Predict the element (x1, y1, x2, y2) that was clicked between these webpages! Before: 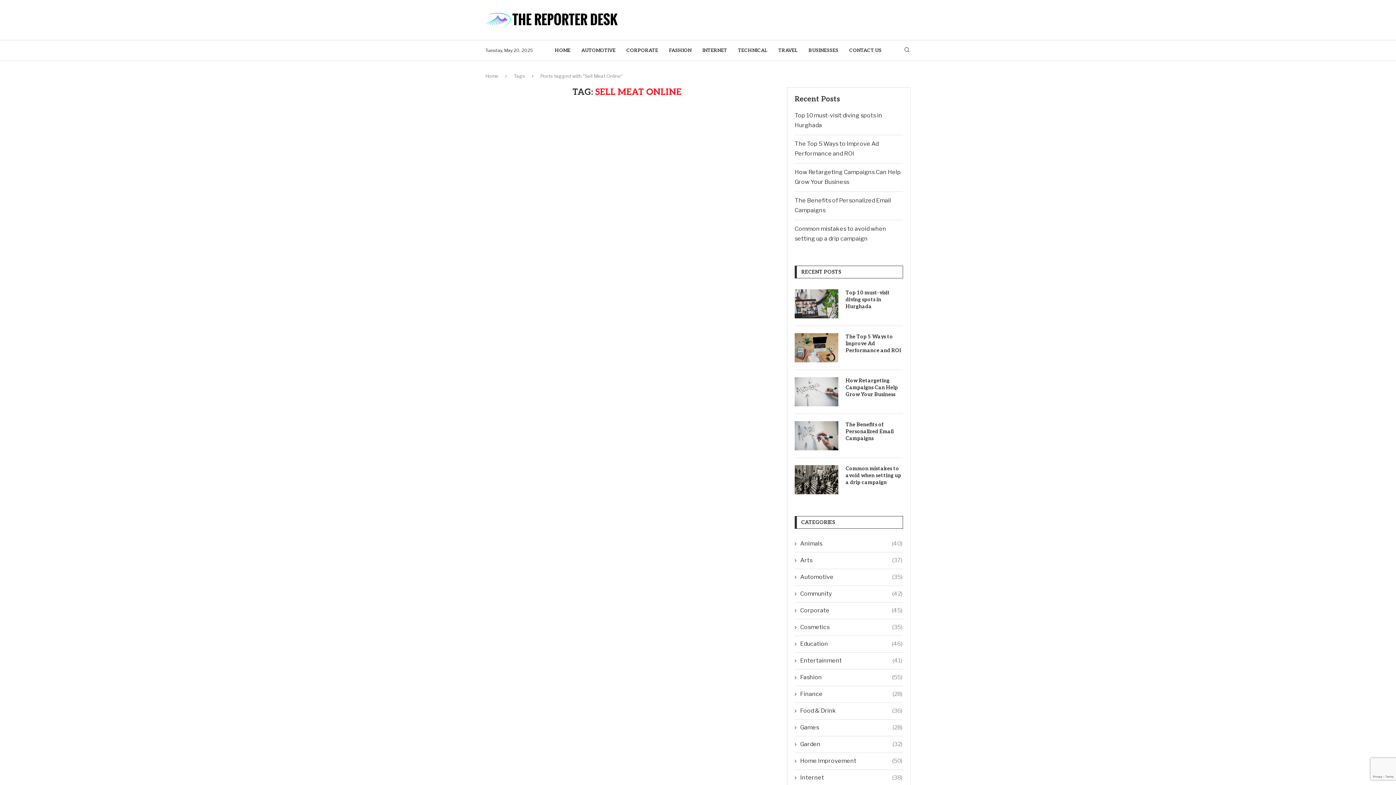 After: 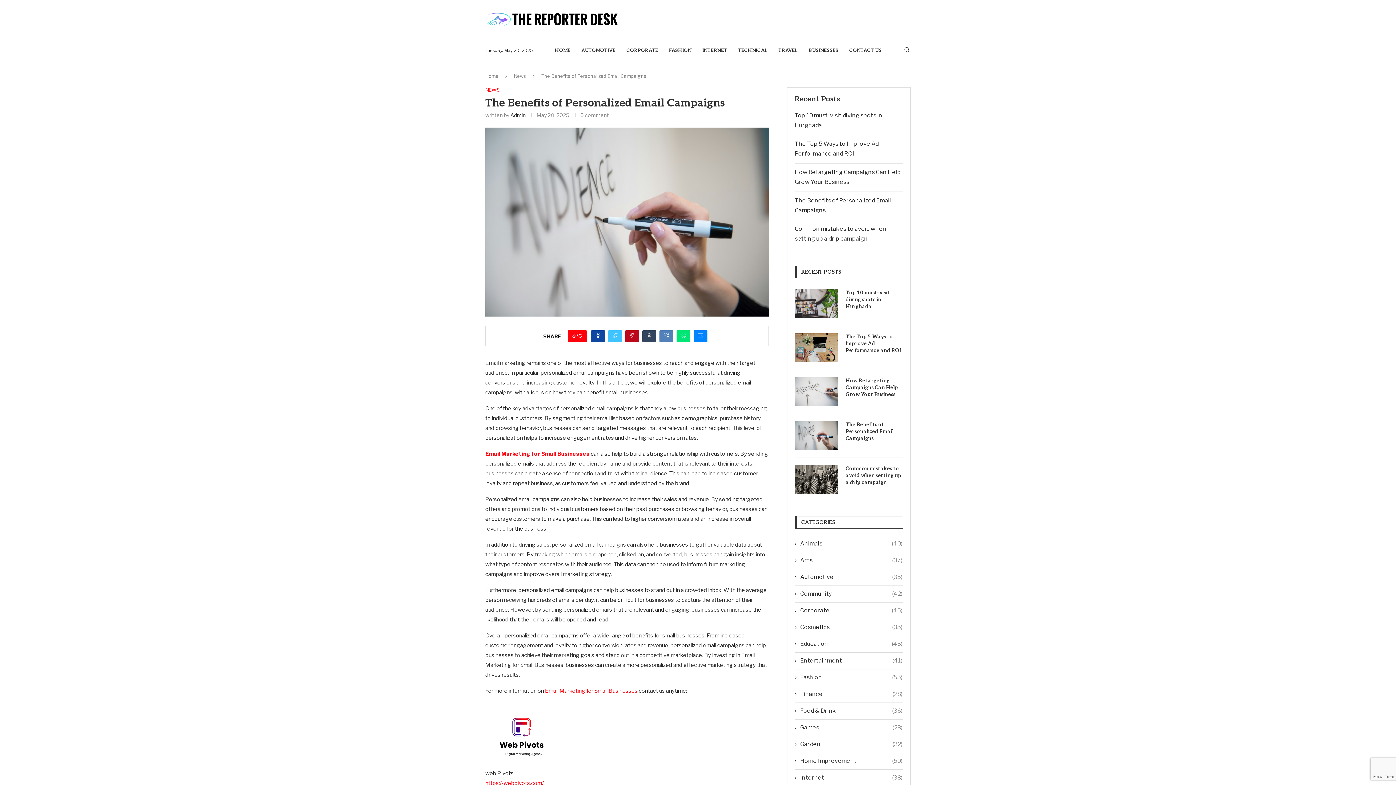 Action: bbox: (794, 421, 838, 450)